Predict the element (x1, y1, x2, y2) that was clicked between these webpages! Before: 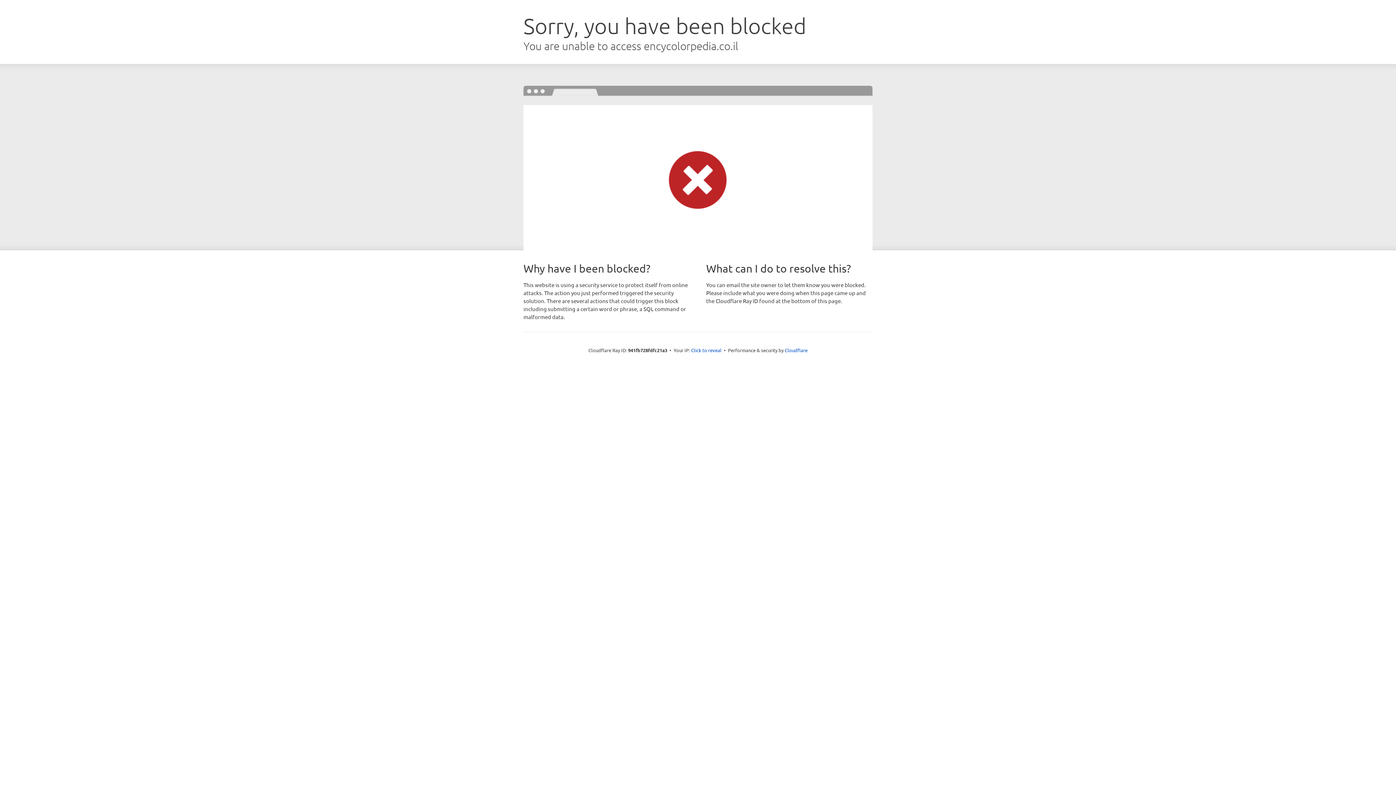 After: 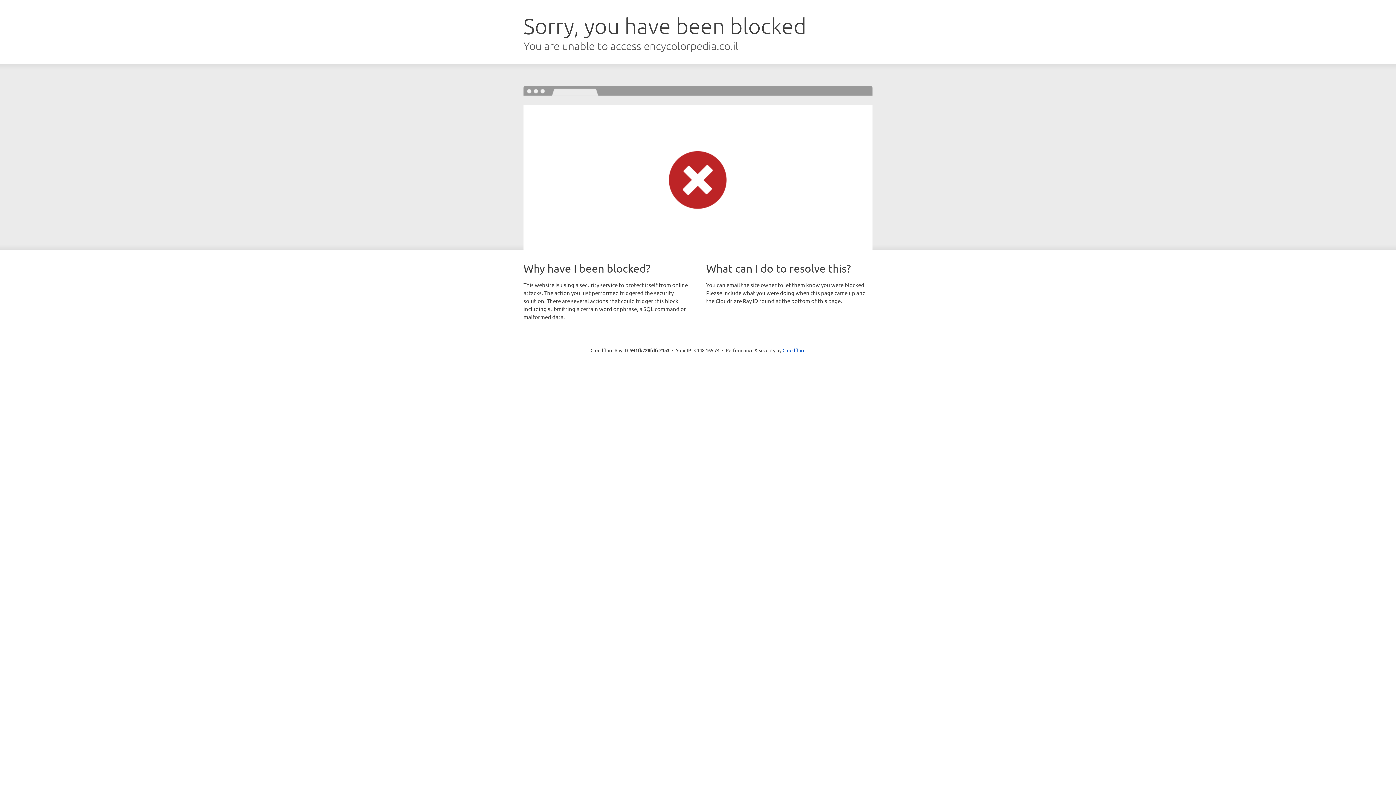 Action: label: Click to reveal bbox: (691, 346, 721, 353)